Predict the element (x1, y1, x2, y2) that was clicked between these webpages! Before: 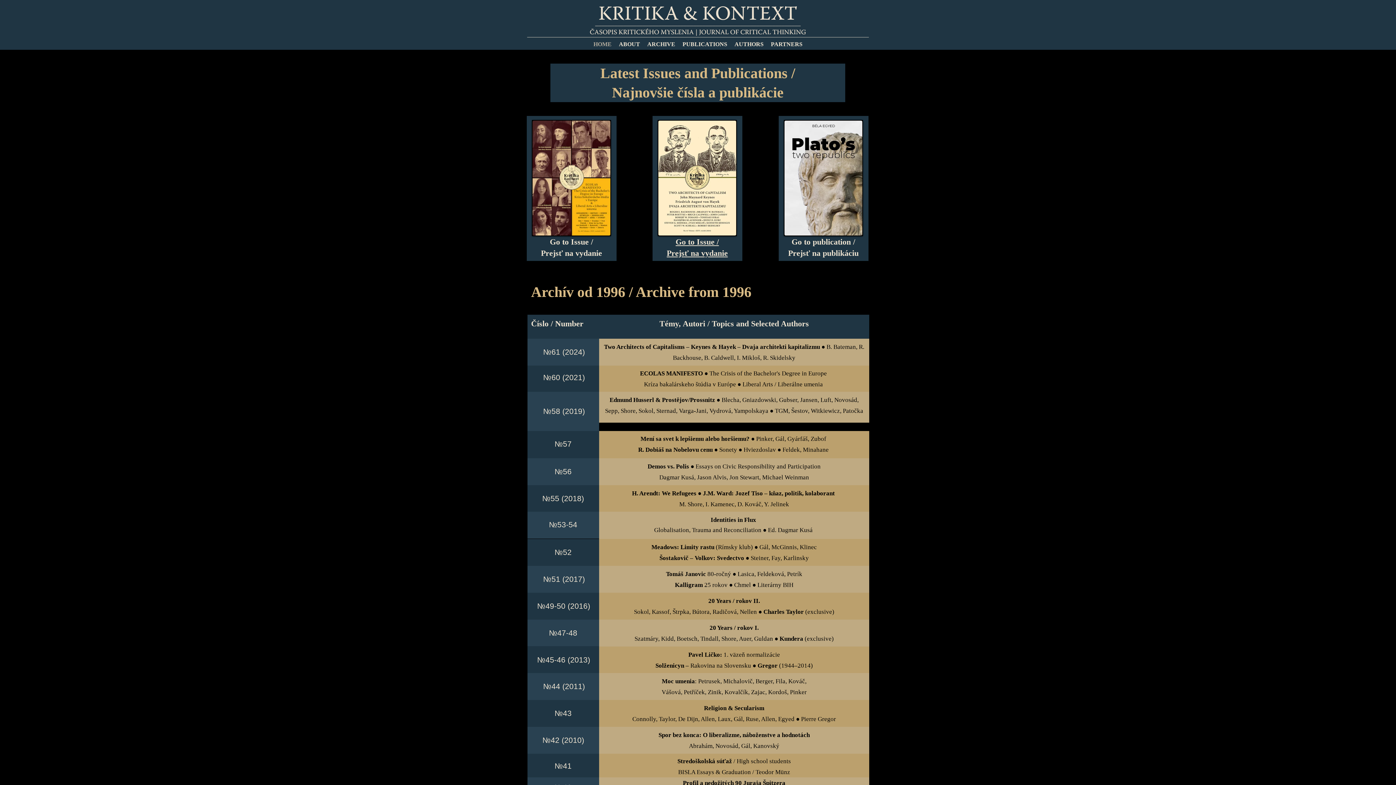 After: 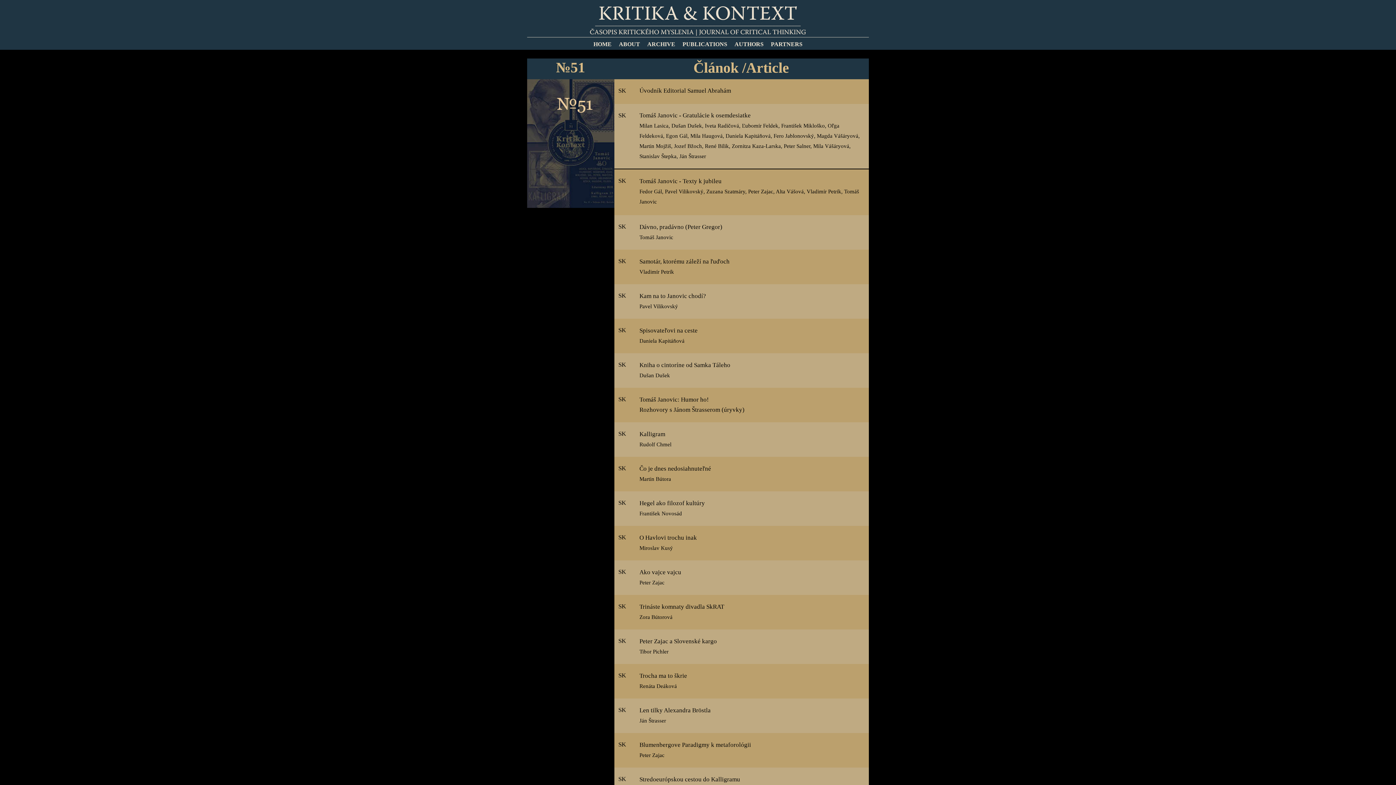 Action: label: ● bbox: (752, 581, 756, 588)